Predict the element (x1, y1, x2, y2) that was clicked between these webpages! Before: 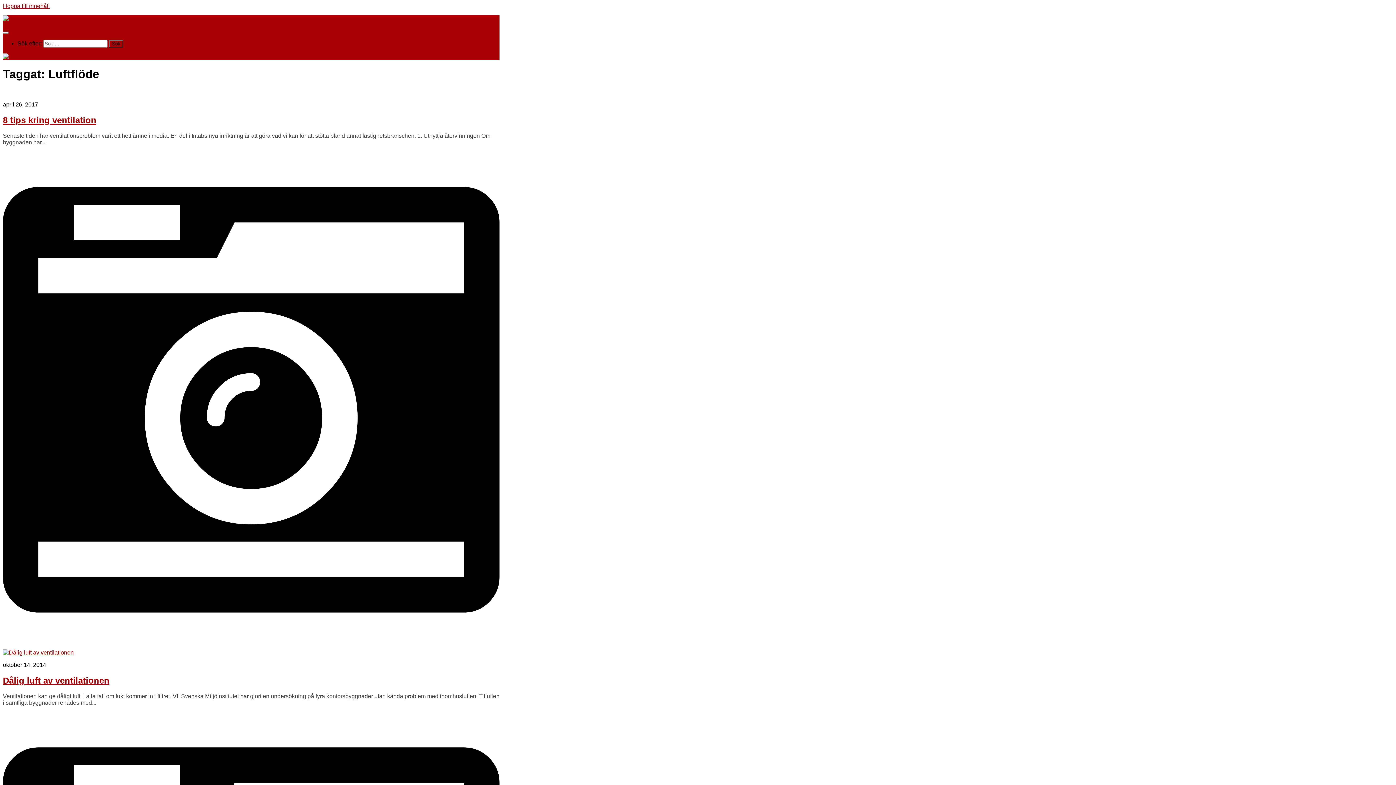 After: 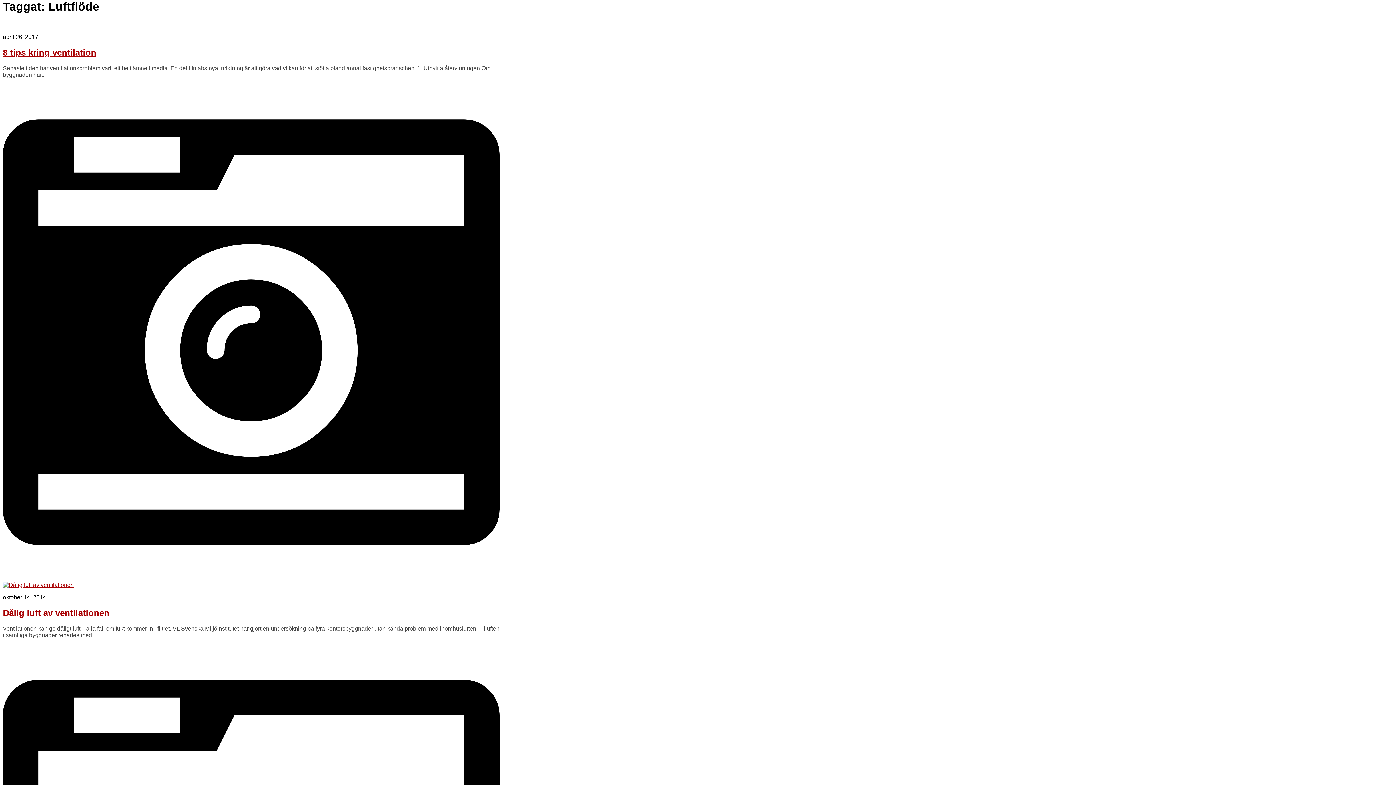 Action: label: Hoppa till innehåll bbox: (2, 2, 49, 9)